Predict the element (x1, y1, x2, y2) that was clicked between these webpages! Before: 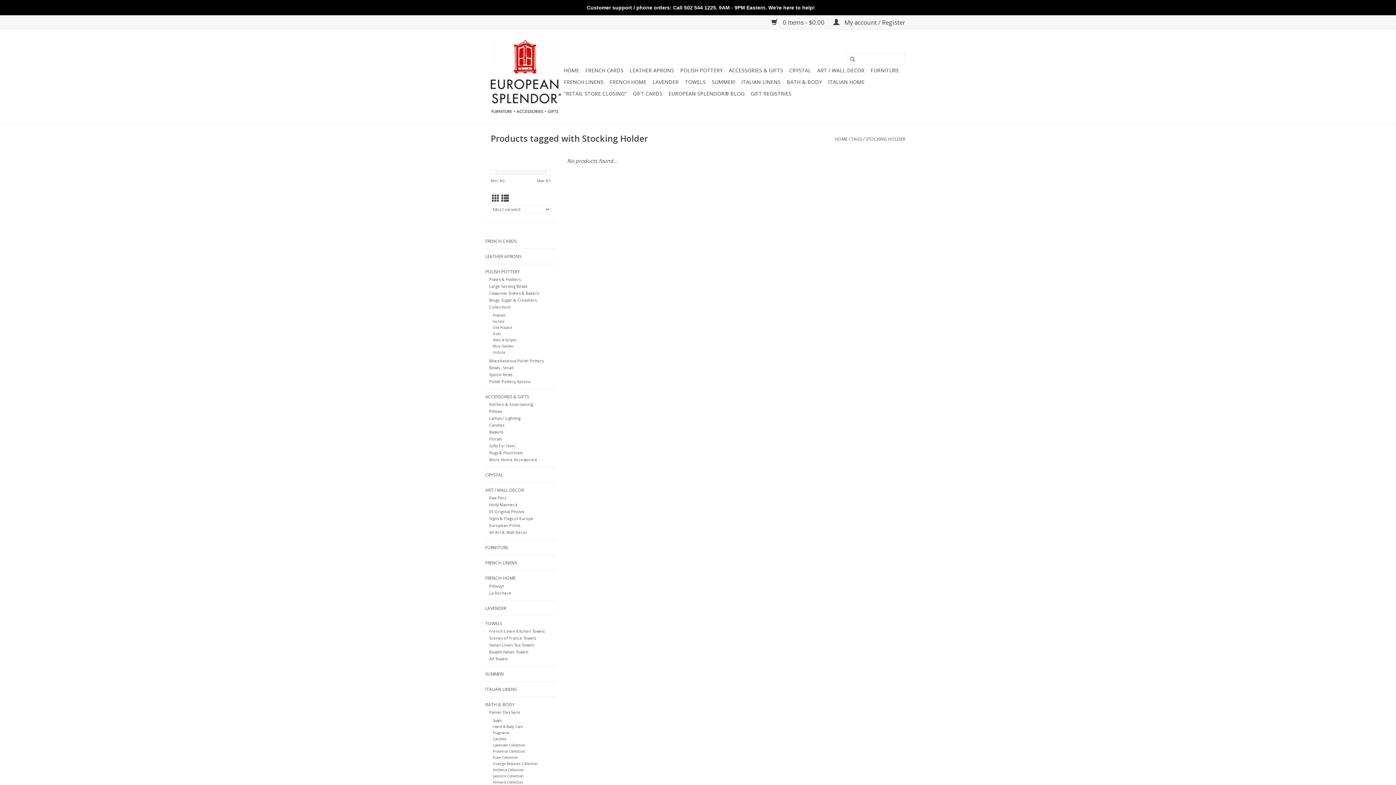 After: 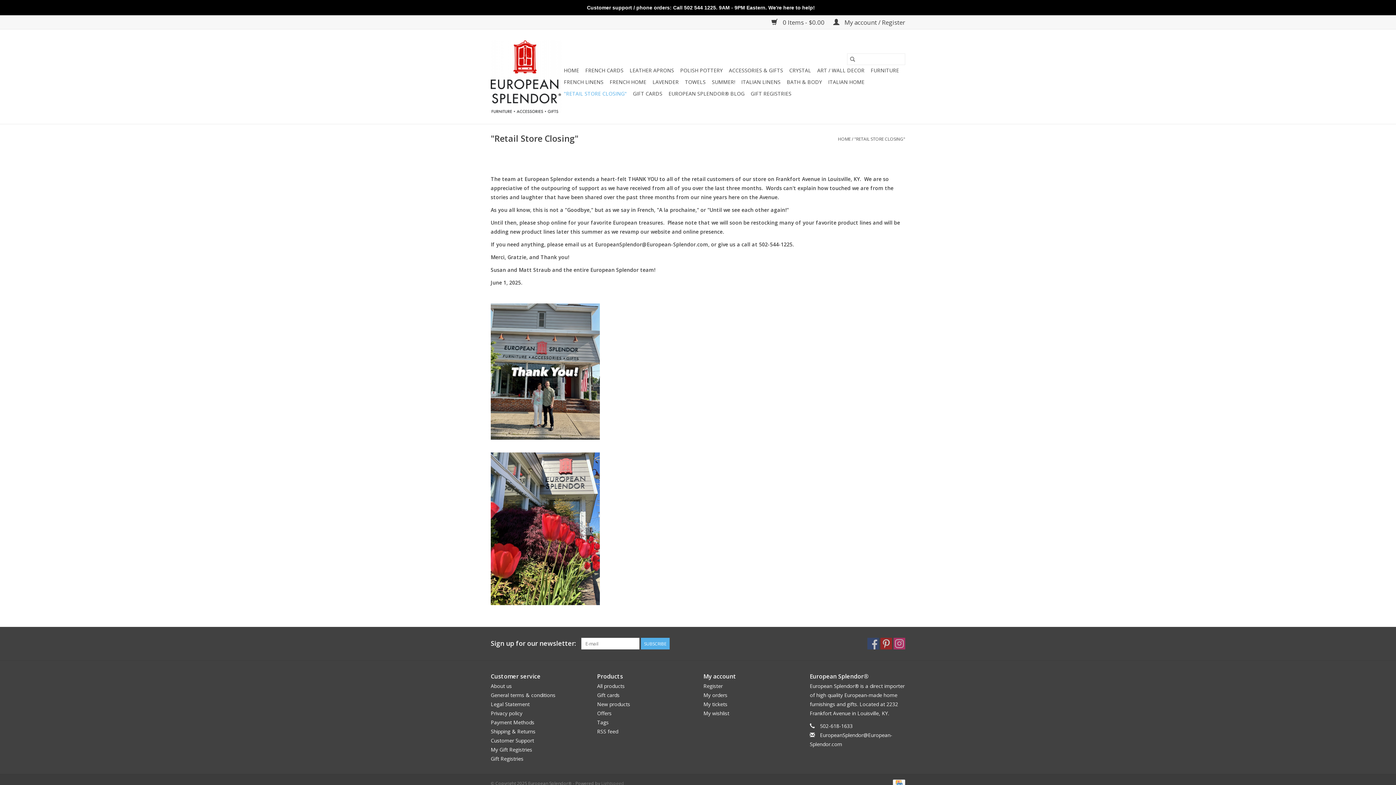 Action: label: "RETAIL STORE CLOSING" bbox: (561, 88, 629, 99)